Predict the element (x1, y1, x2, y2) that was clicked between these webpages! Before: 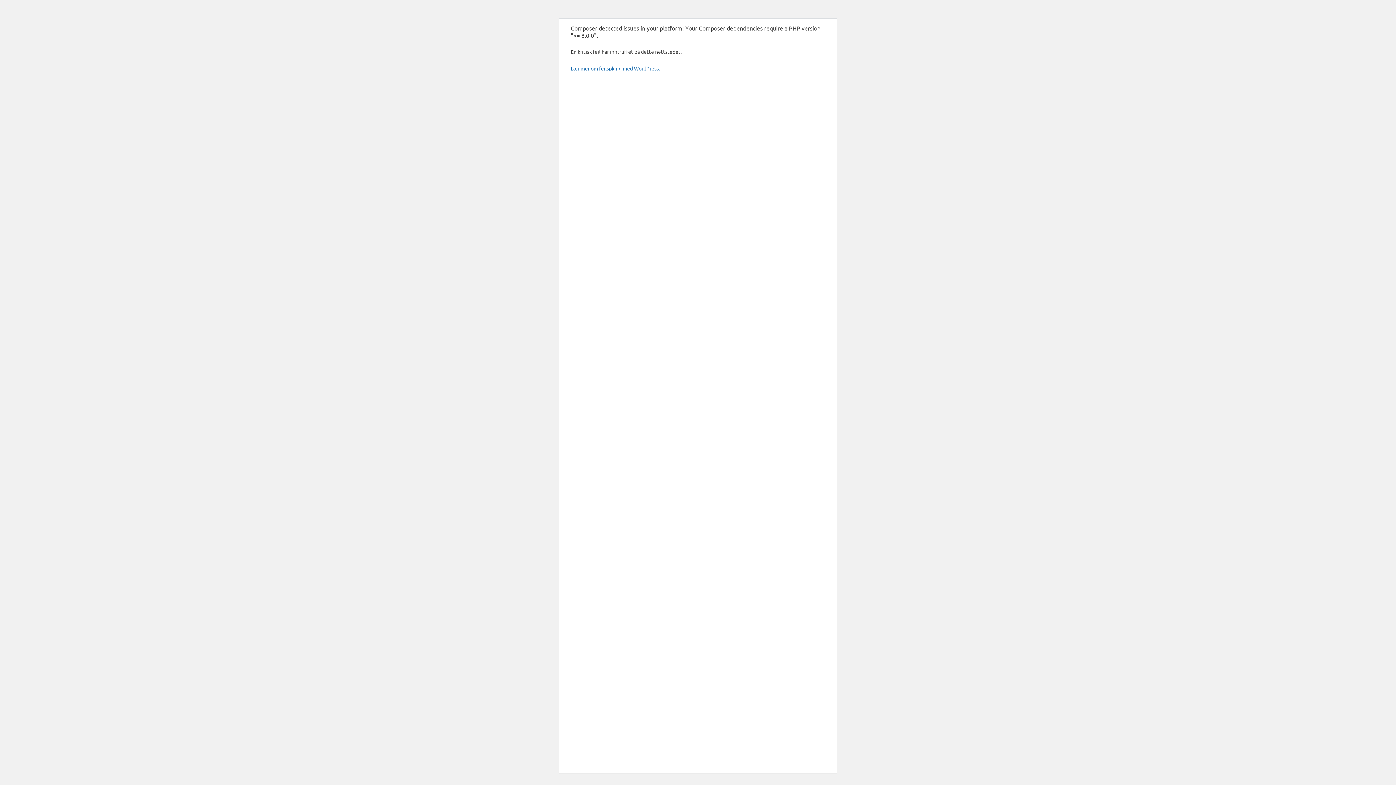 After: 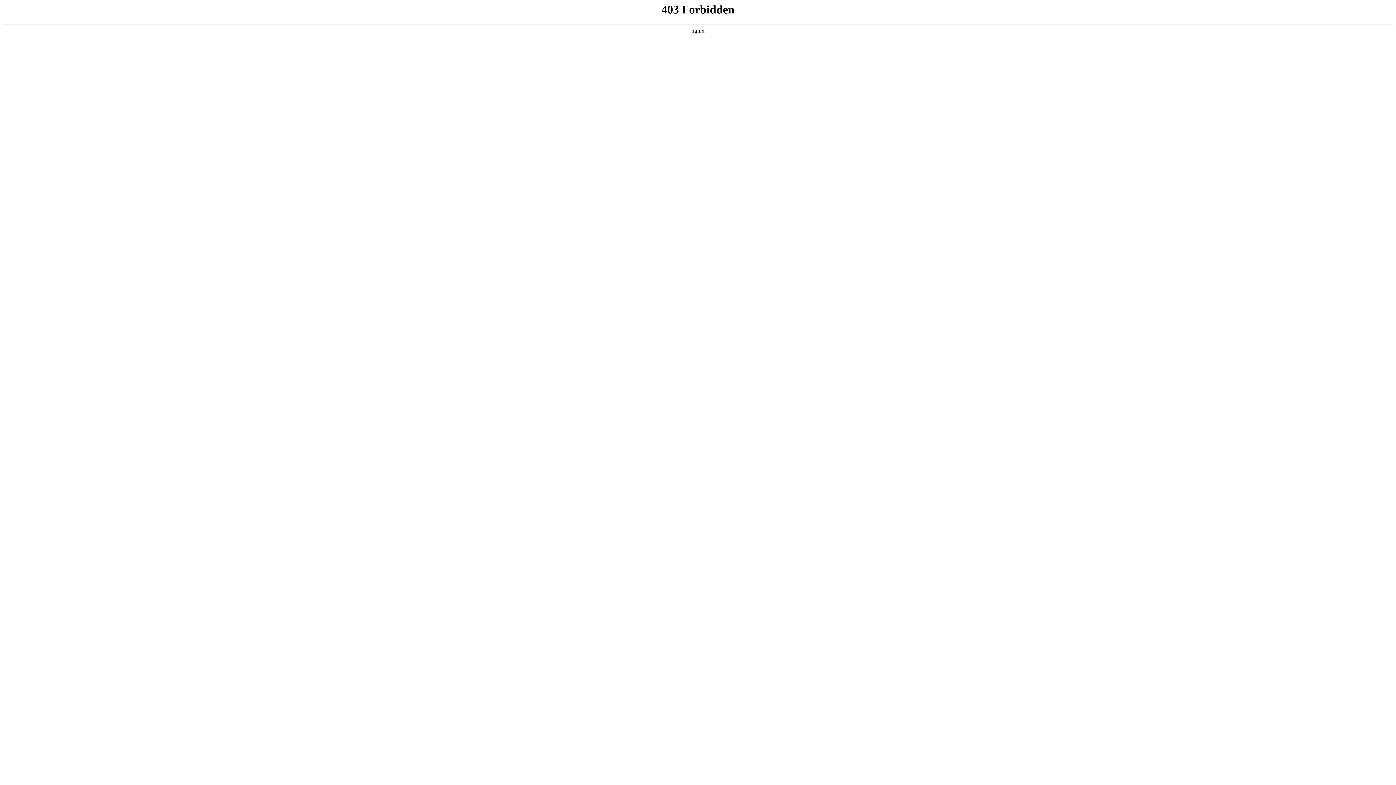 Action: label: Lær mer om feilsøking med WordPress. bbox: (570, 65, 660, 71)